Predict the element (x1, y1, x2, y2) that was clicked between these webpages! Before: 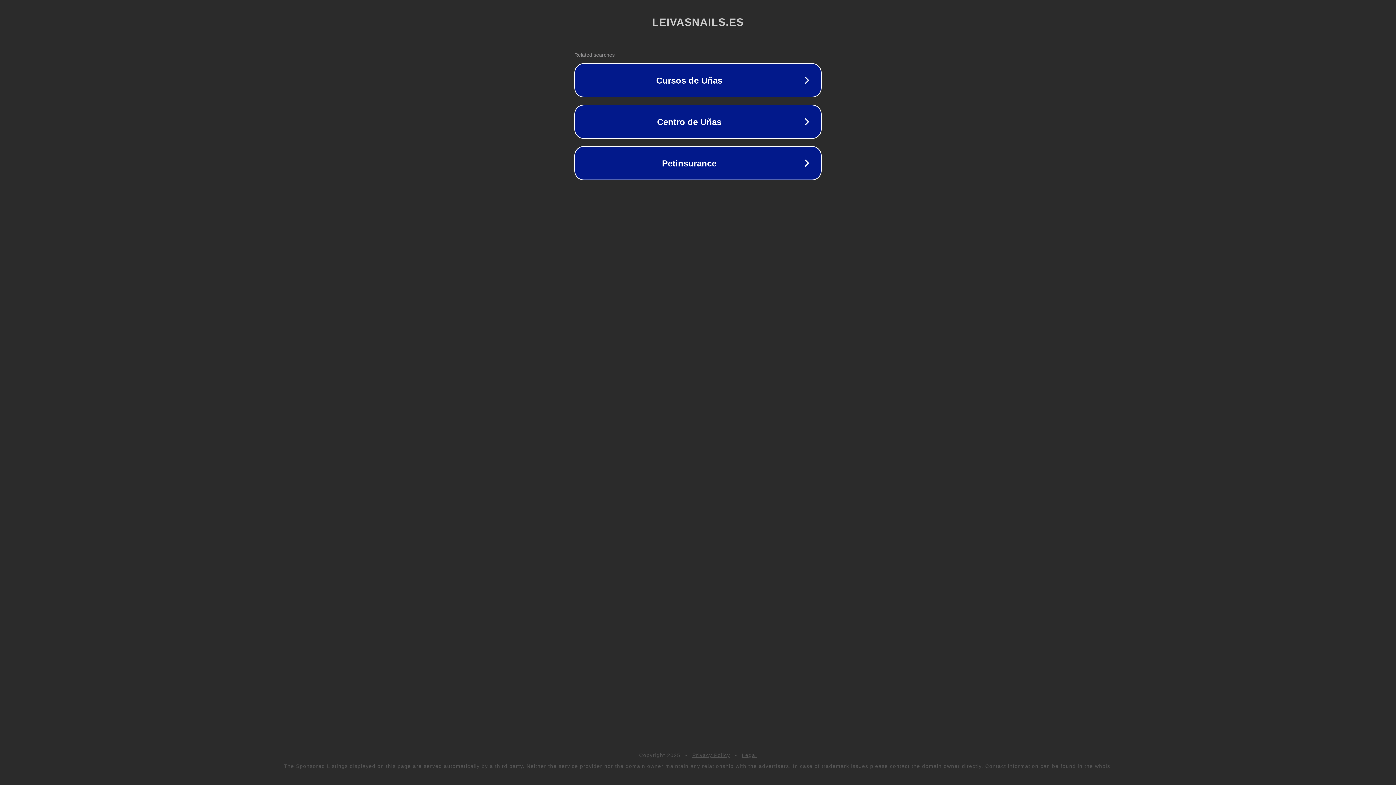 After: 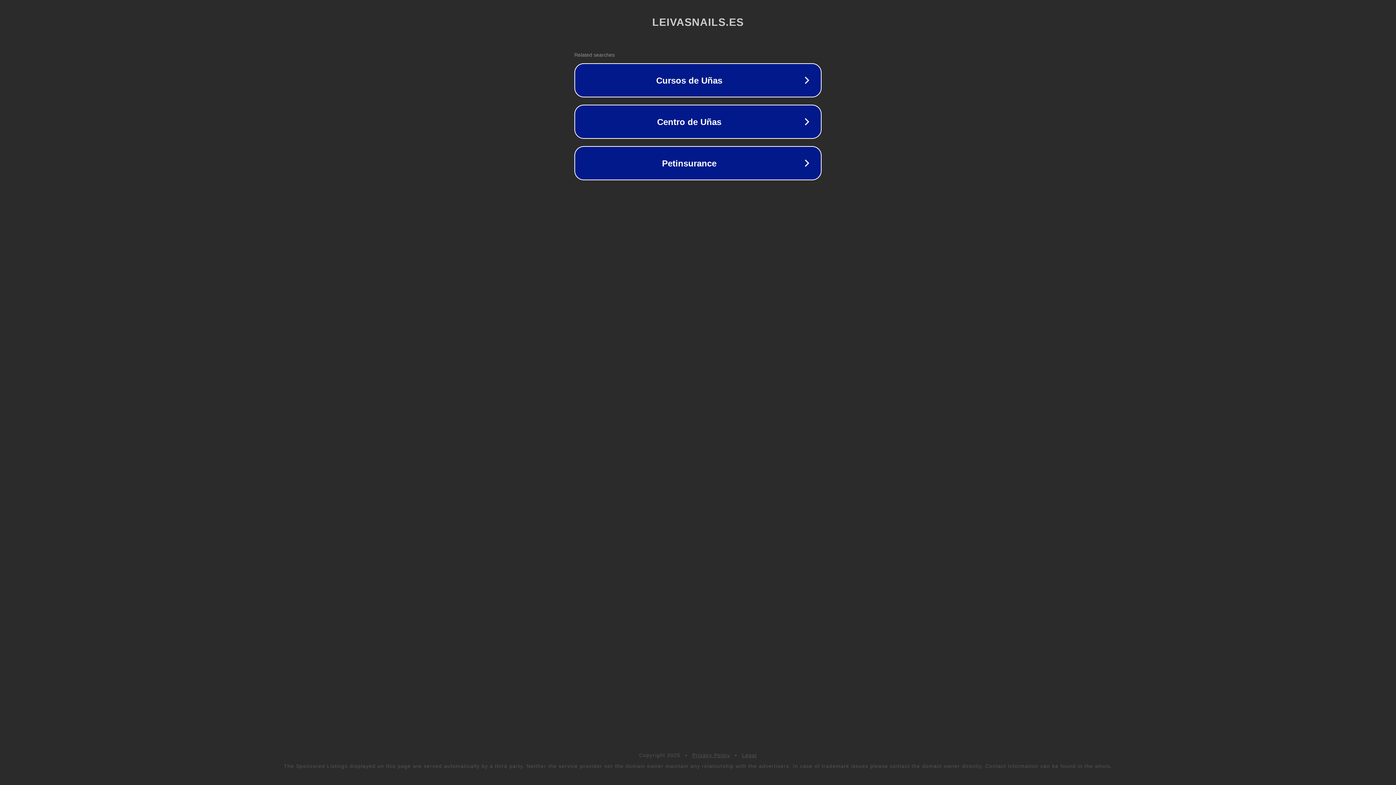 Action: label: Legal bbox: (742, 752, 757, 758)